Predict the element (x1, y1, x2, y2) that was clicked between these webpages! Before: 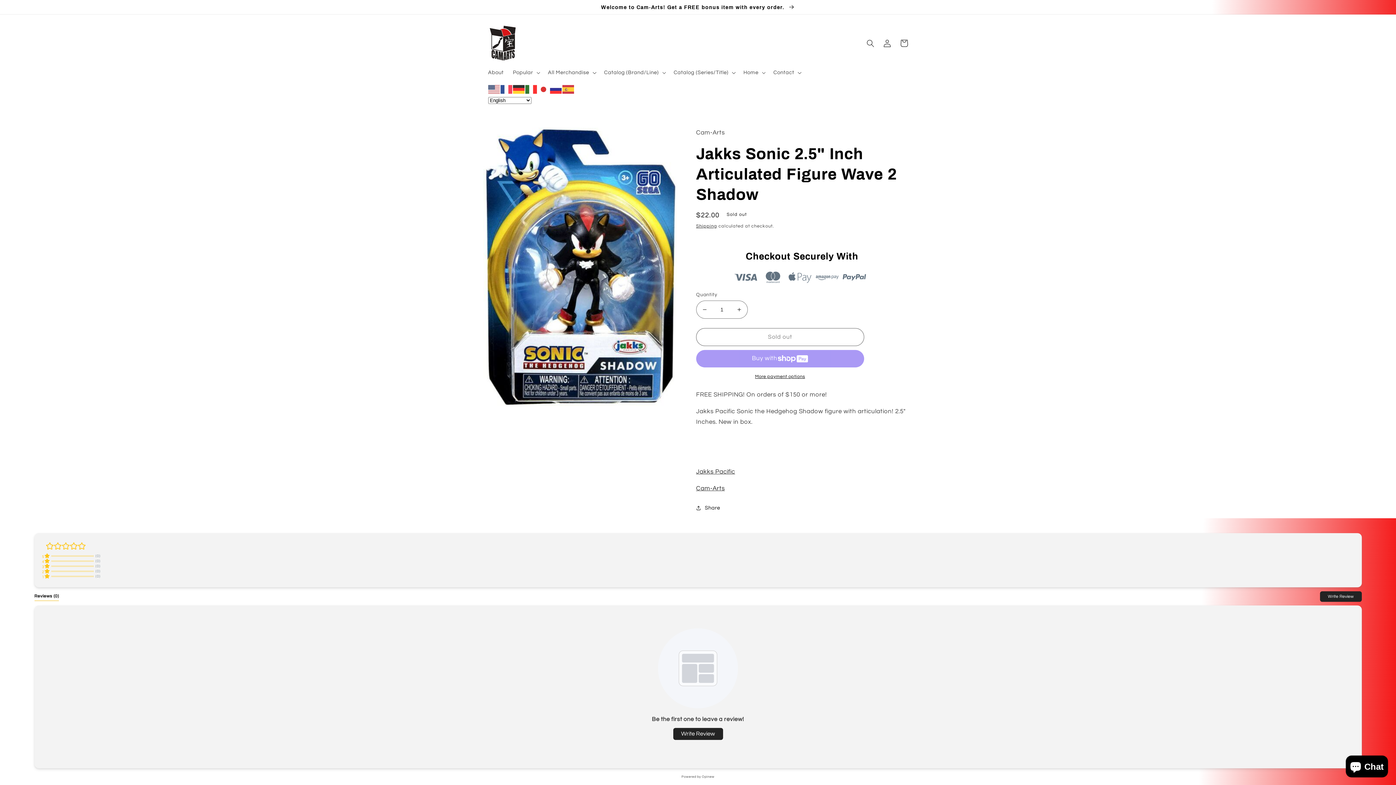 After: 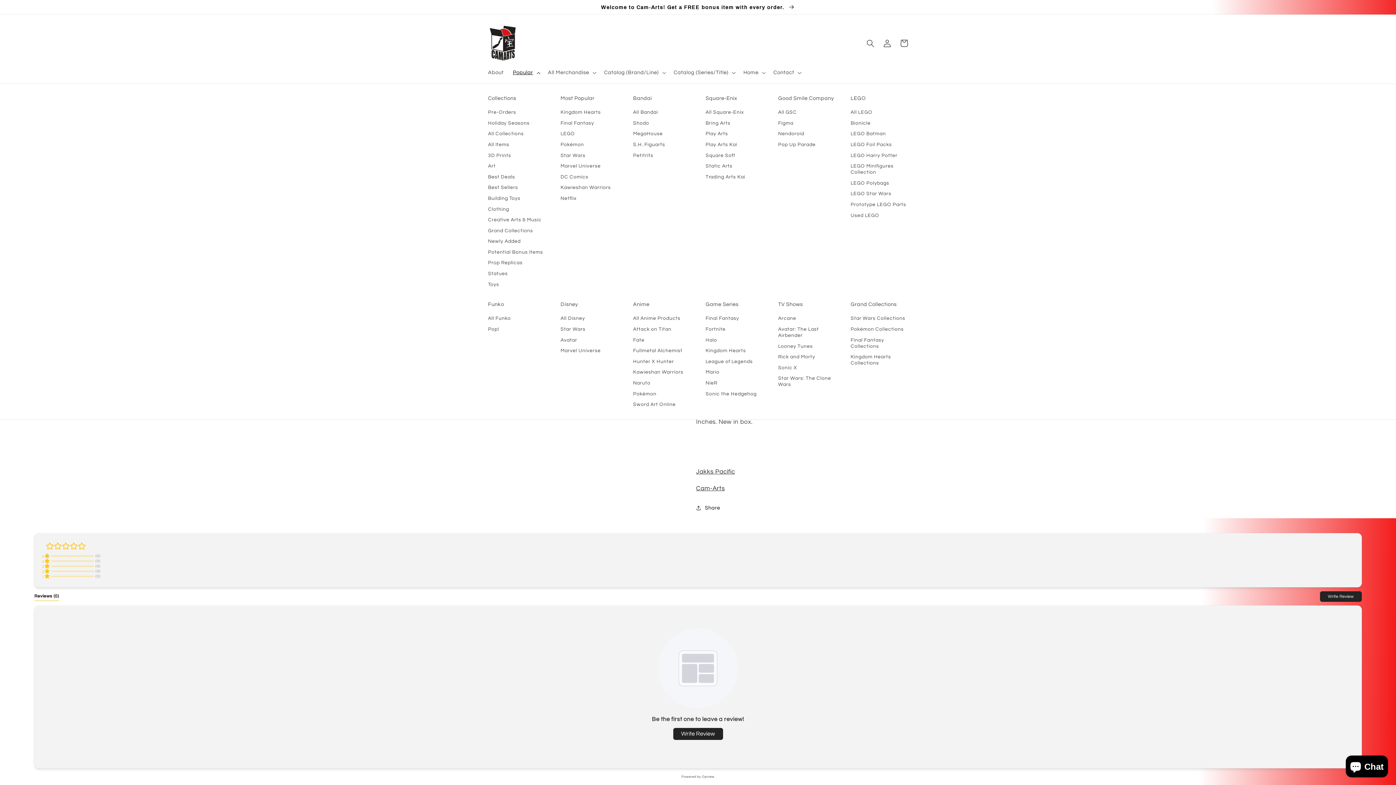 Action: label: Popular bbox: (508, 64, 543, 80)